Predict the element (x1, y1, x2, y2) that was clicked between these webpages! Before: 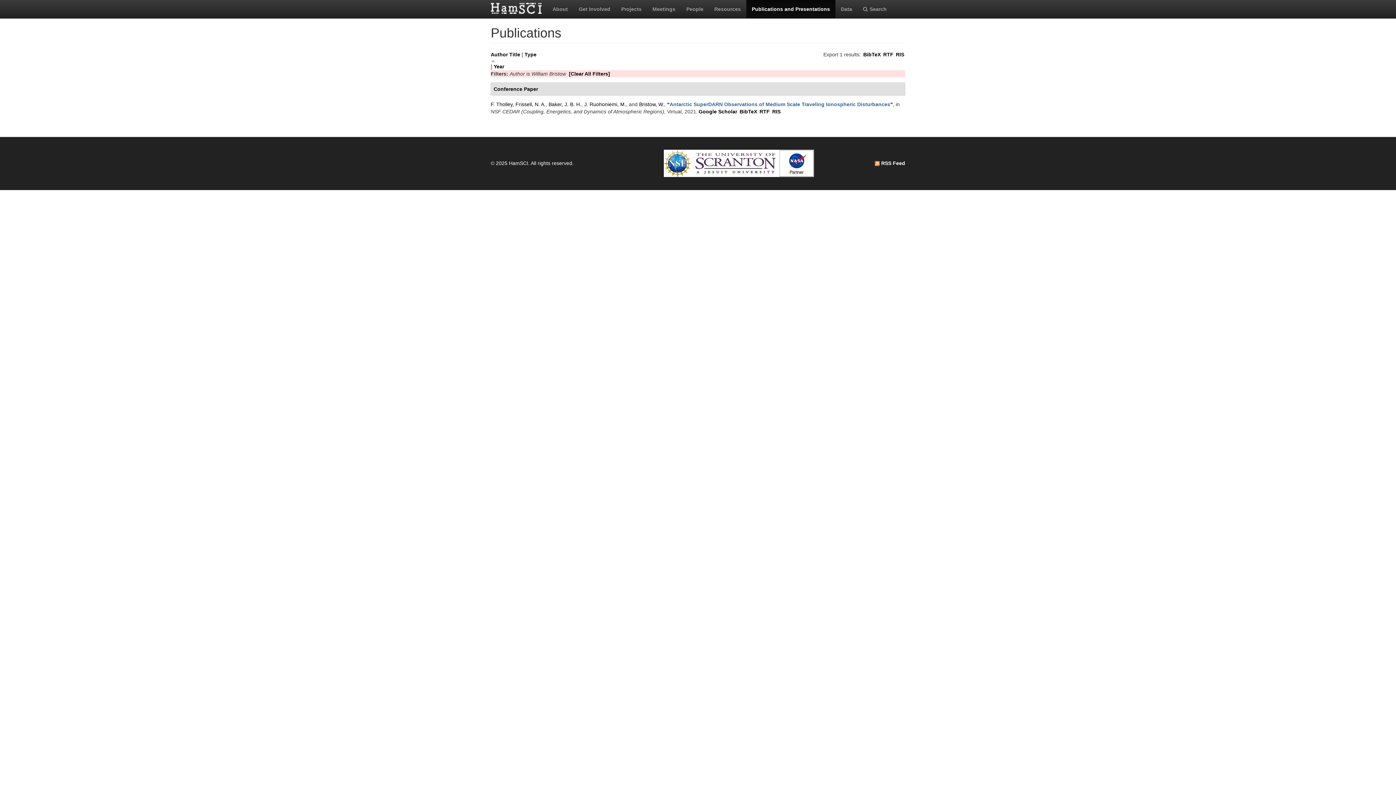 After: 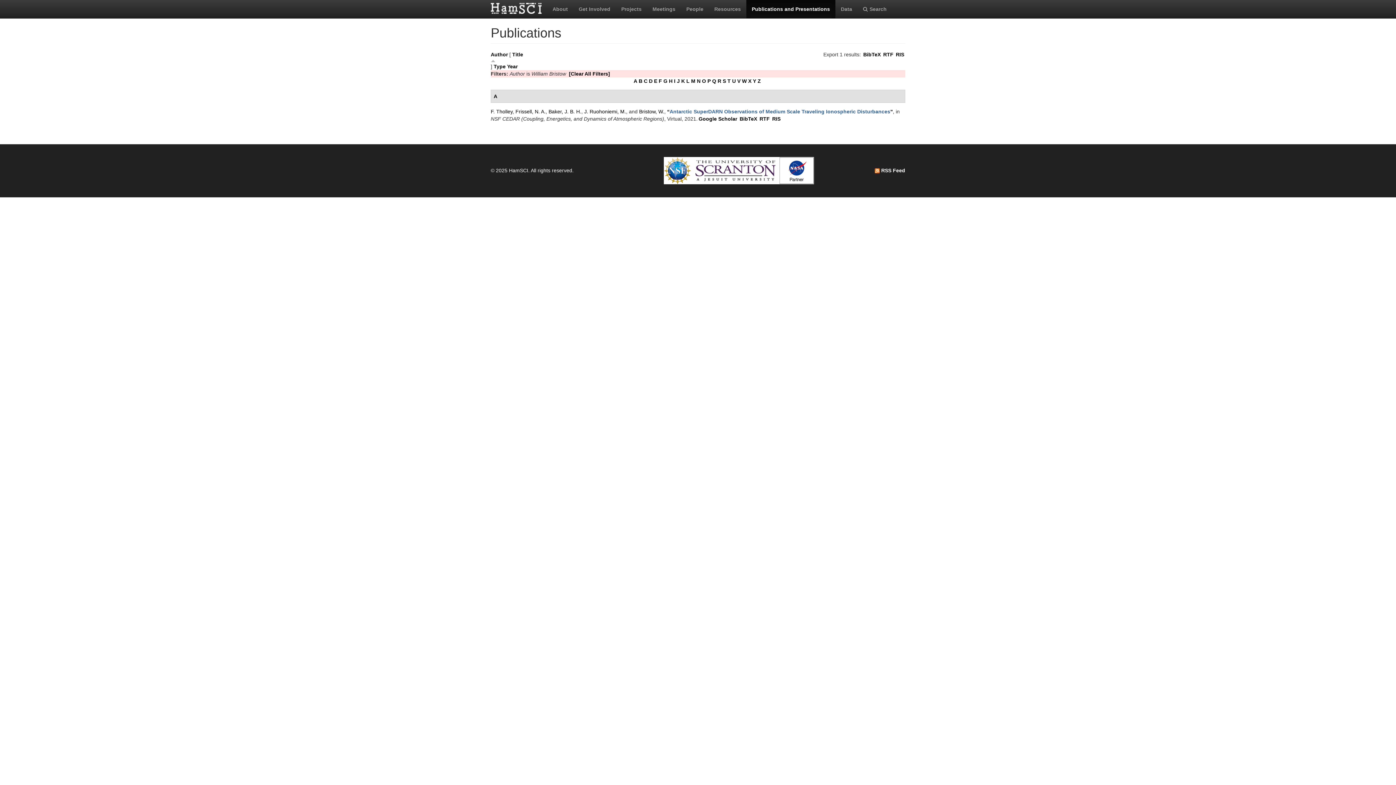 Action: bbox: (509, 51, 520, 57) label: Title